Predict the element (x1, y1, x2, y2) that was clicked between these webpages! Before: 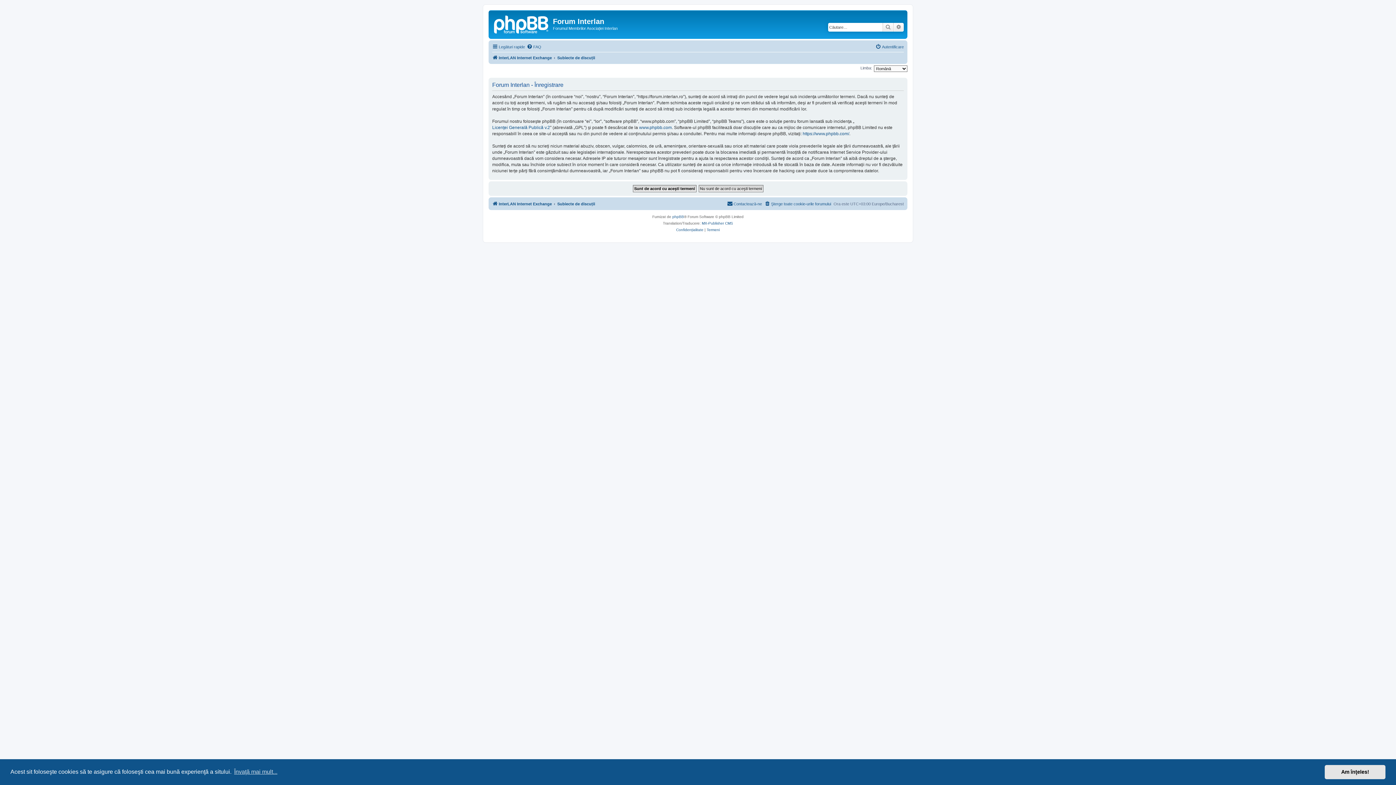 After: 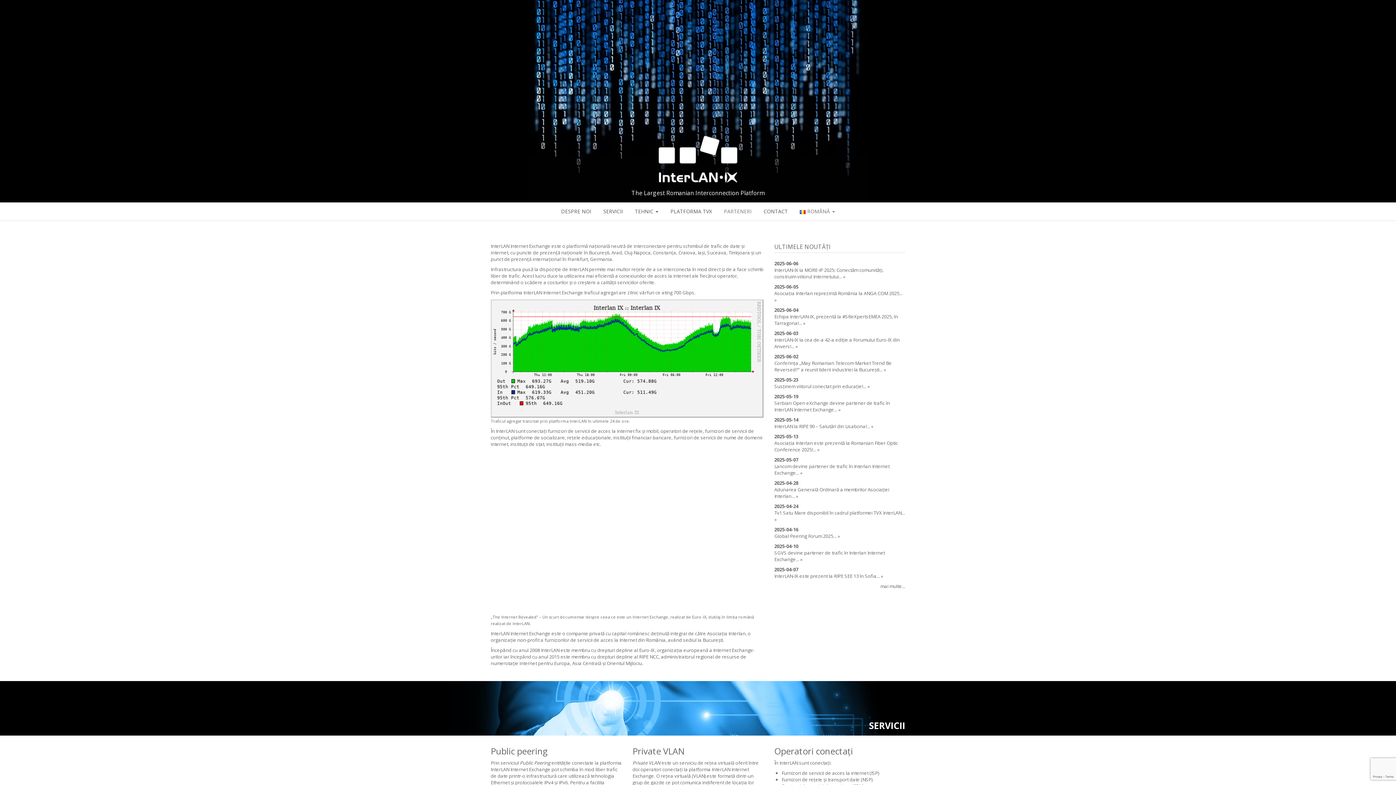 Action: bbox: (490, 12, 553, 35)